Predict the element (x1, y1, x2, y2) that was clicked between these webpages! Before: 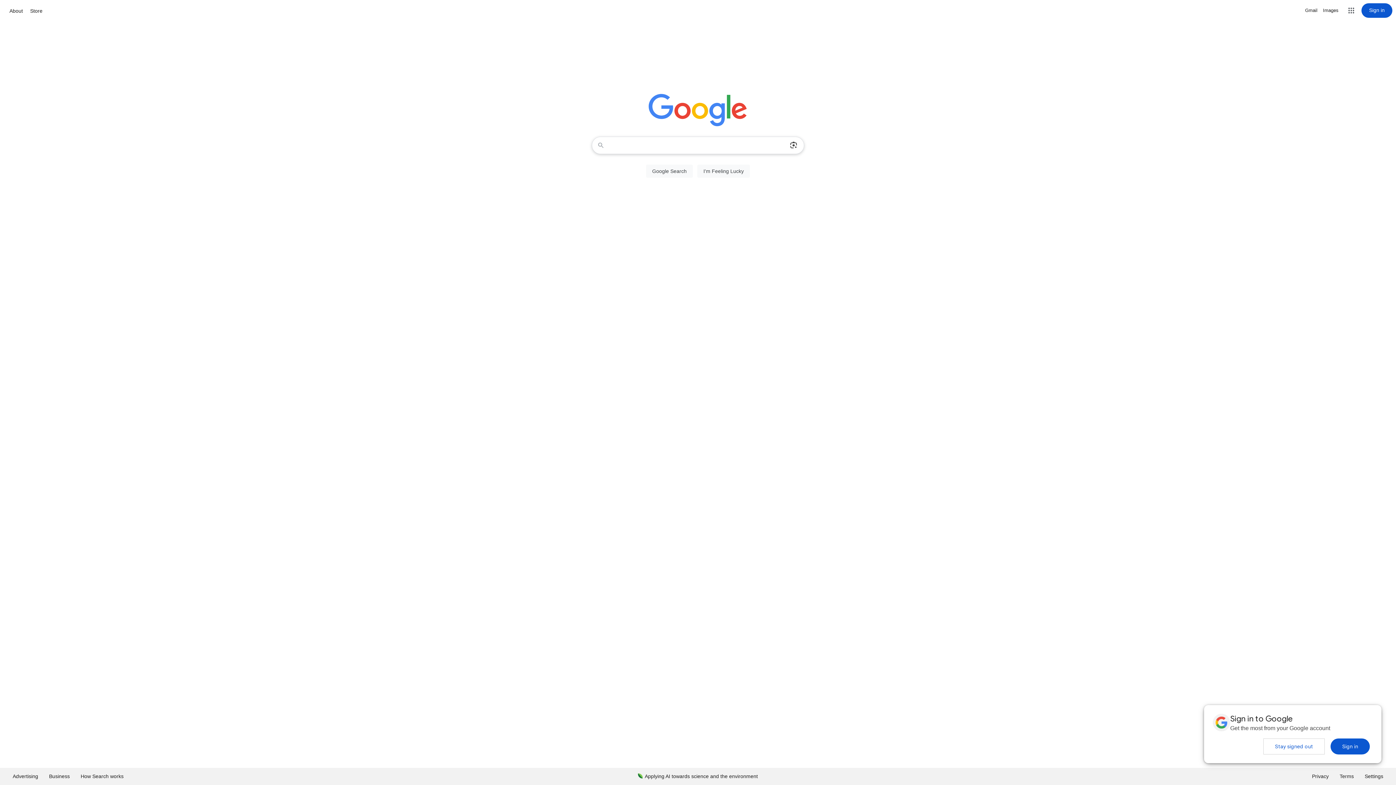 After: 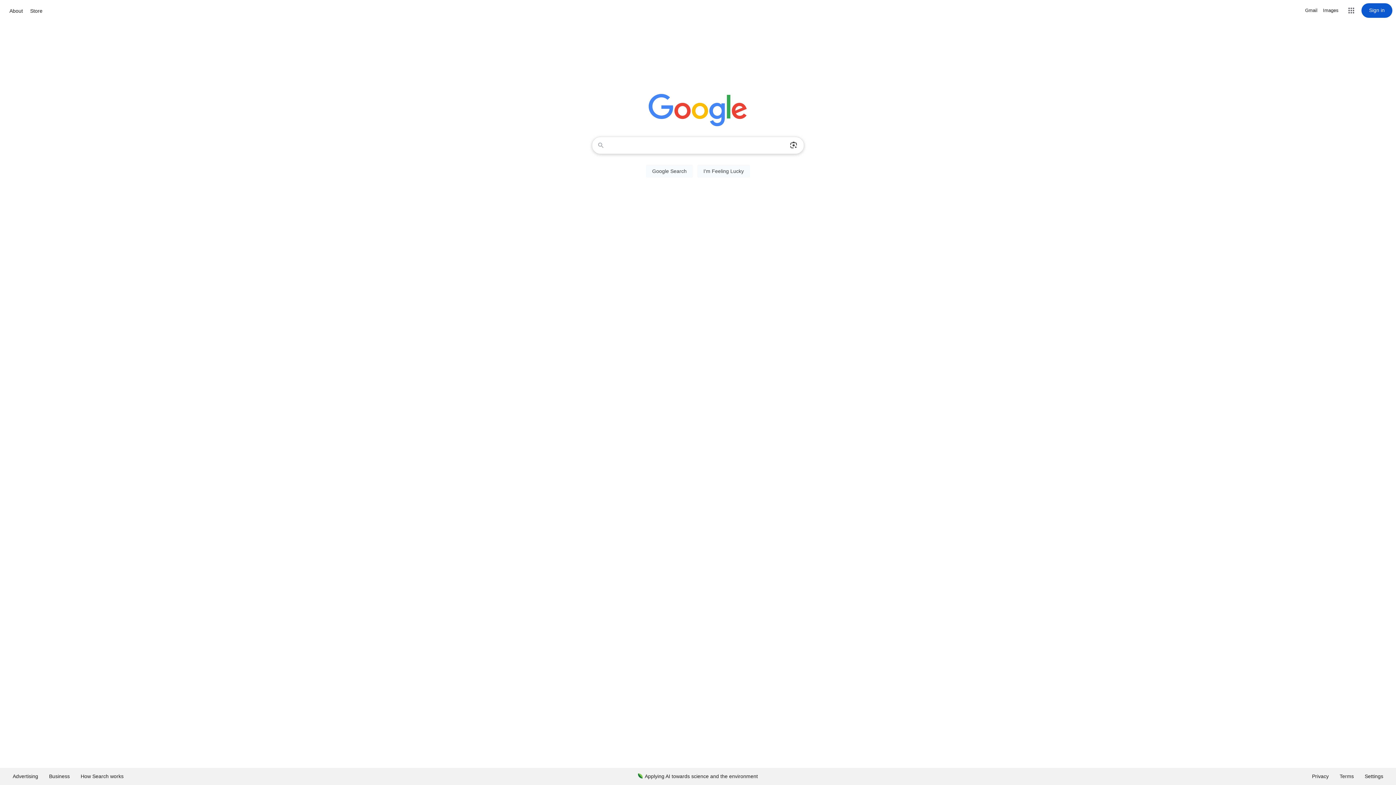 Action: bbox: (1330, 738, 1370, 754) label: Sign in